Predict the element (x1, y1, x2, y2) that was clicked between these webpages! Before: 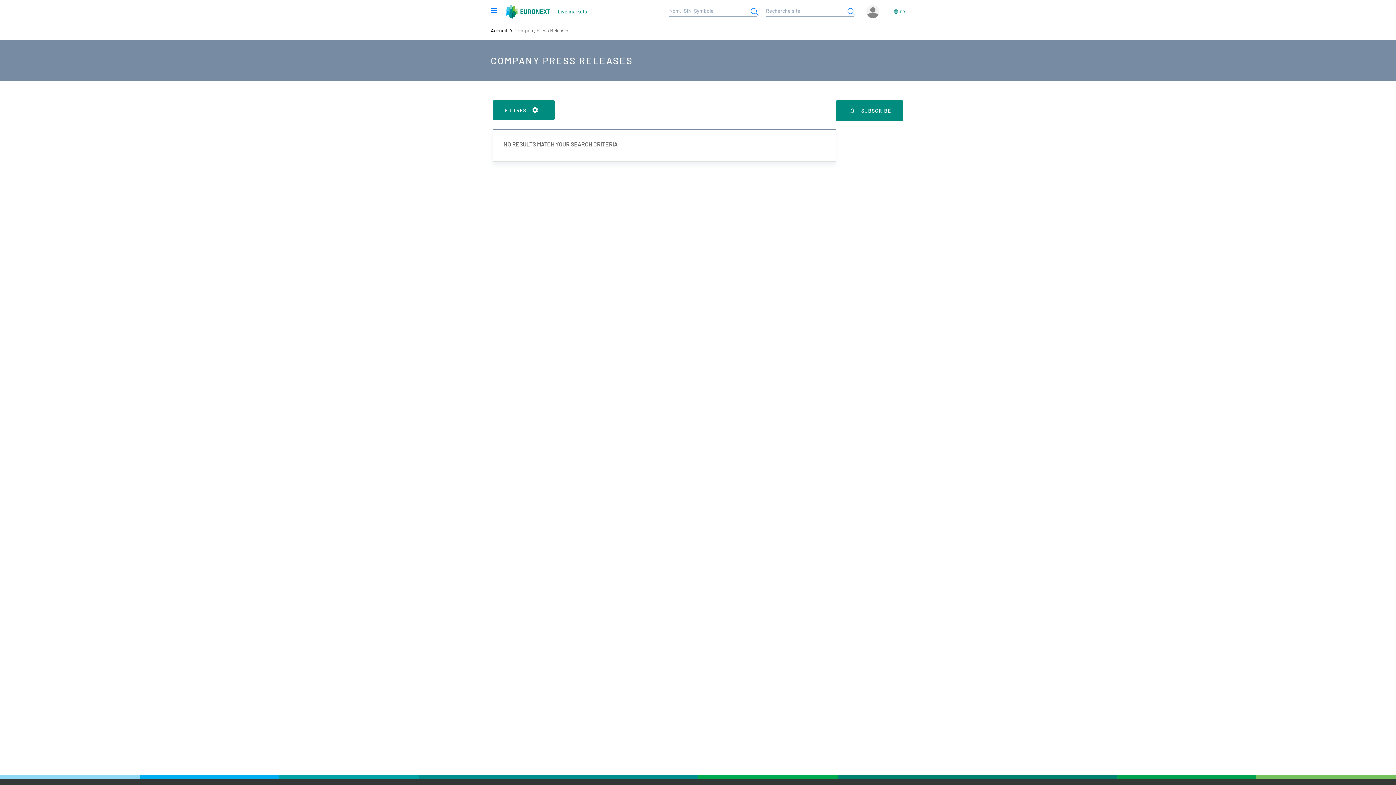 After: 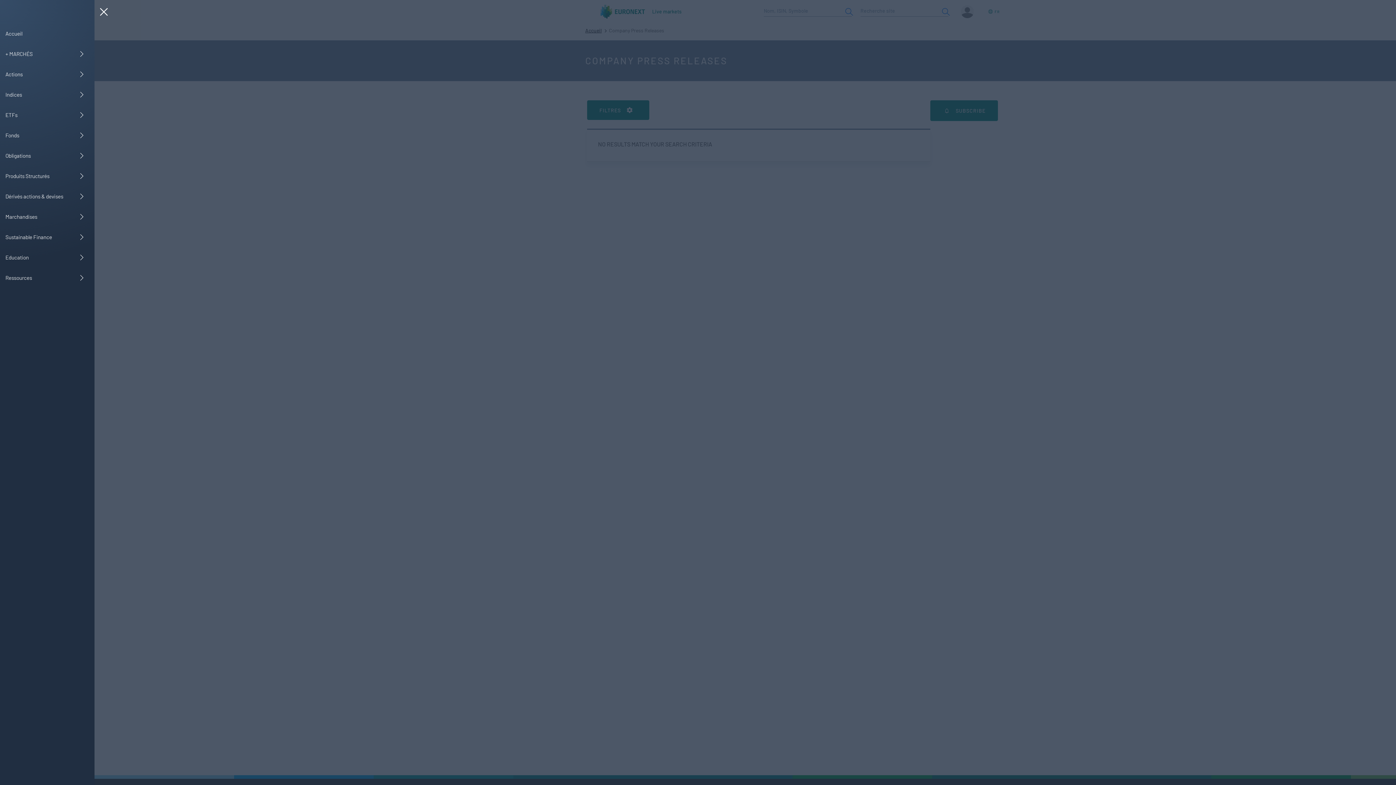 Action: label: Toggle navigation bbox: (490, 6, 497, 15)